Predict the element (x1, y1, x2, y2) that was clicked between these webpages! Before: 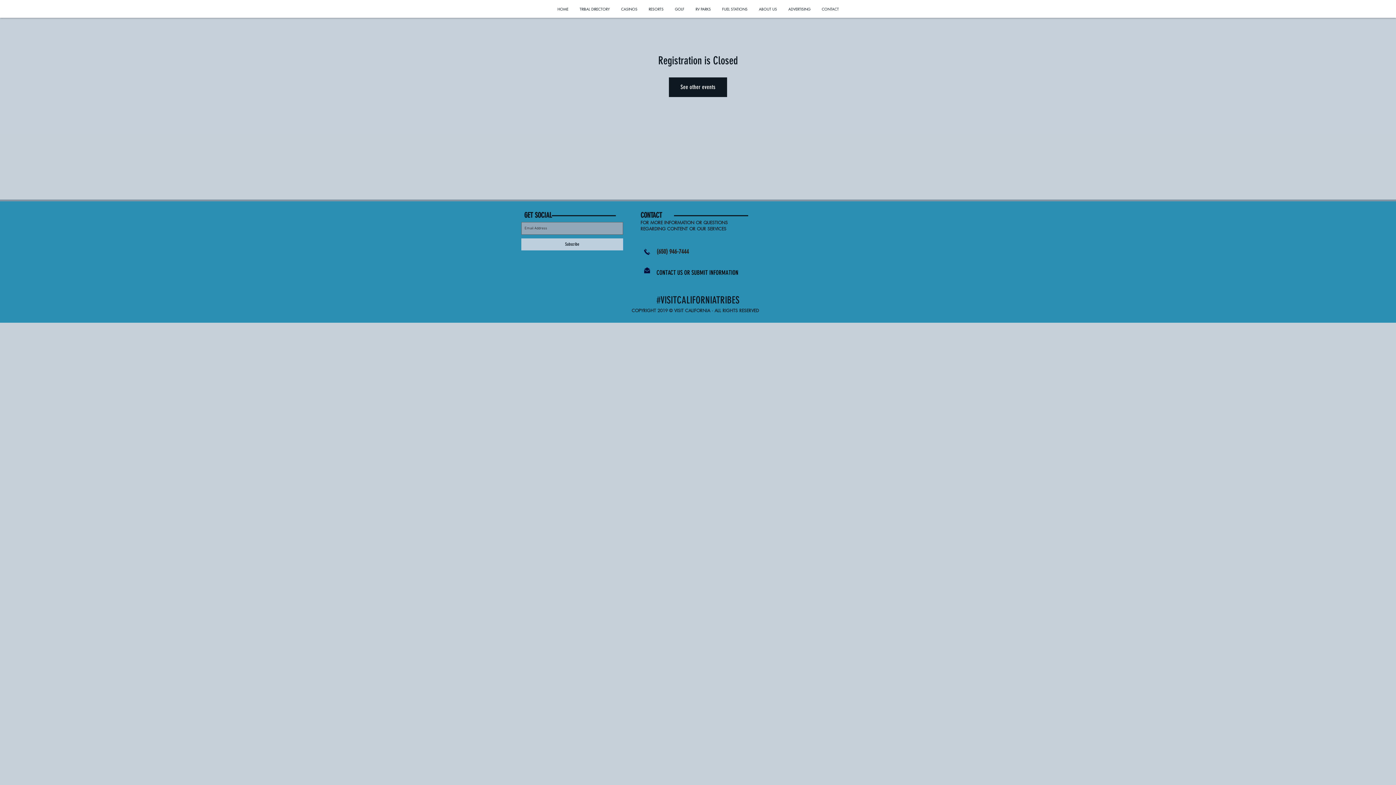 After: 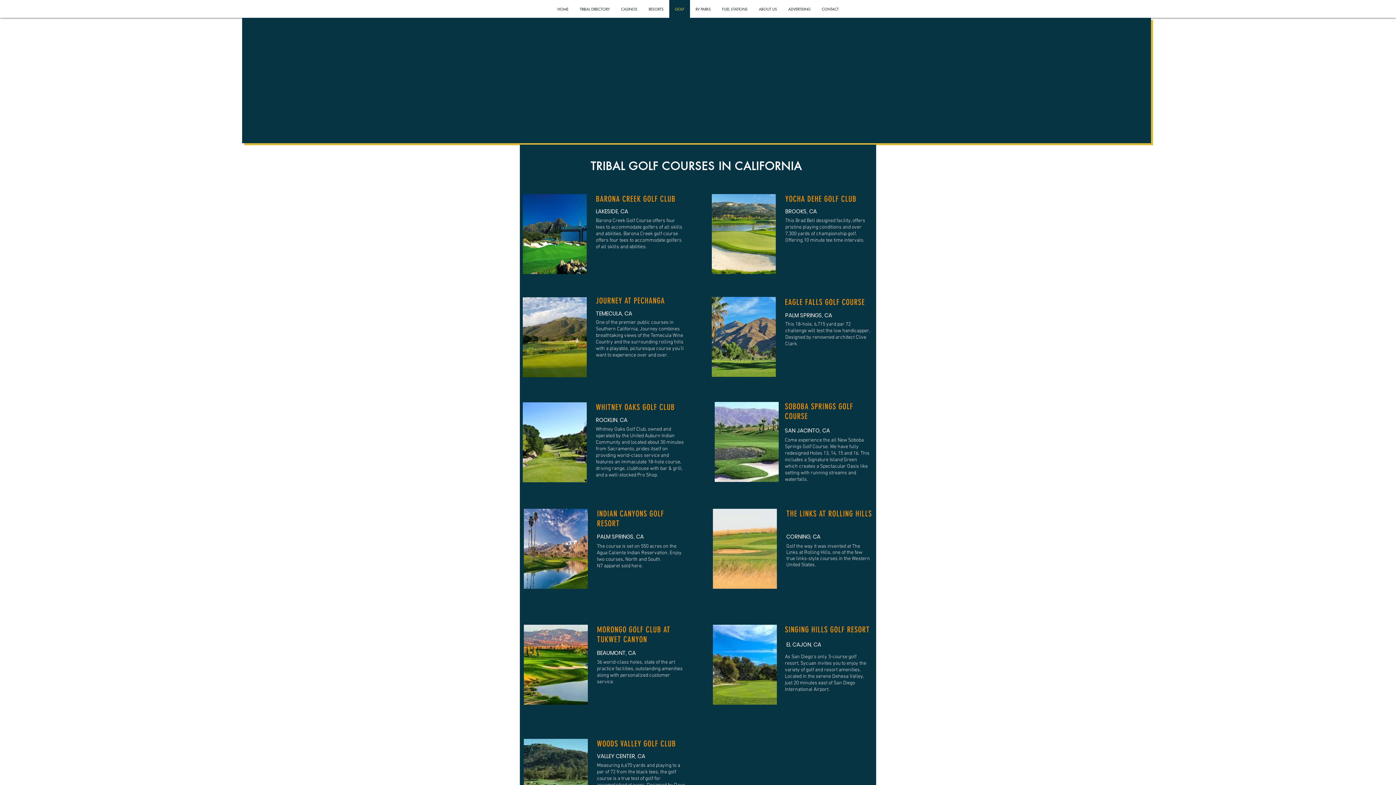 Action: bbox: (669, 0, 690, 17) label: GOLF